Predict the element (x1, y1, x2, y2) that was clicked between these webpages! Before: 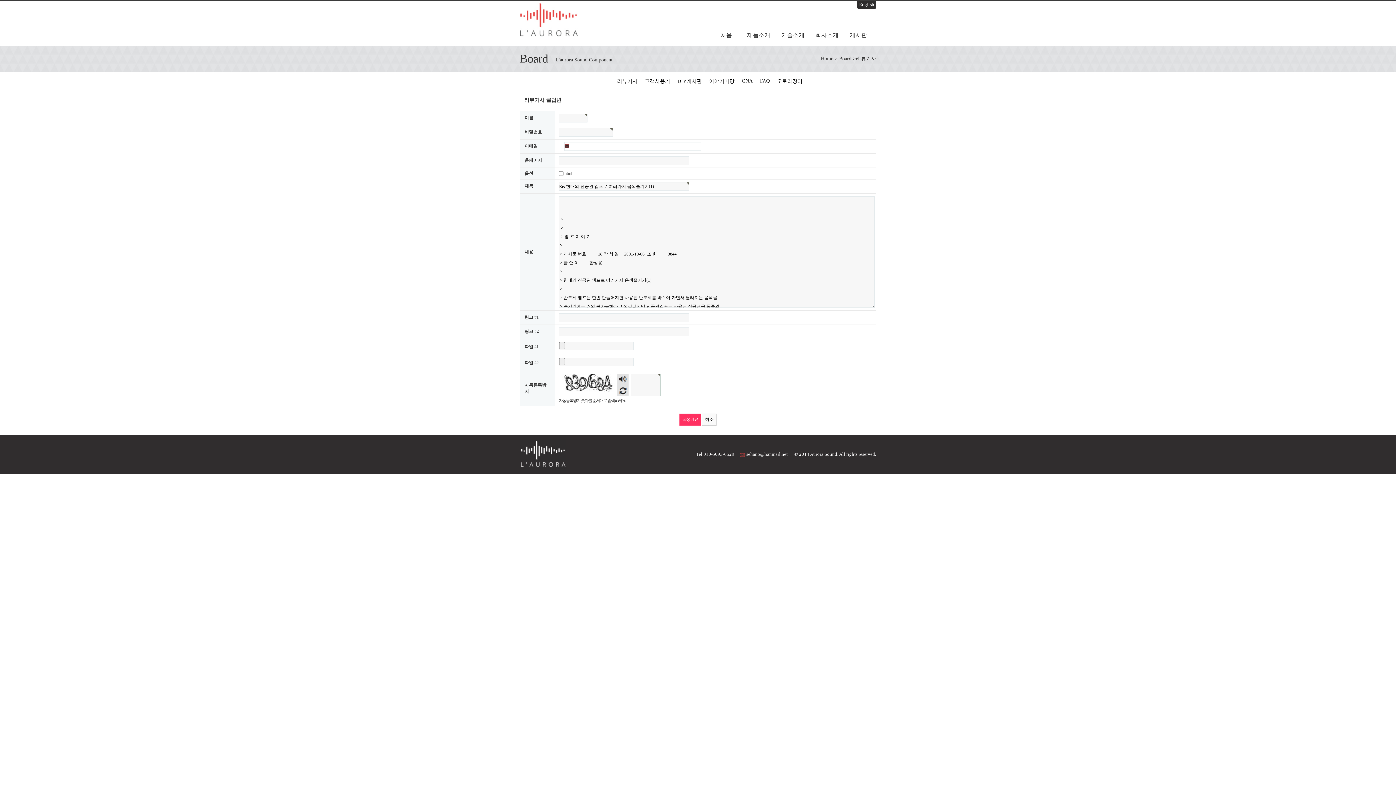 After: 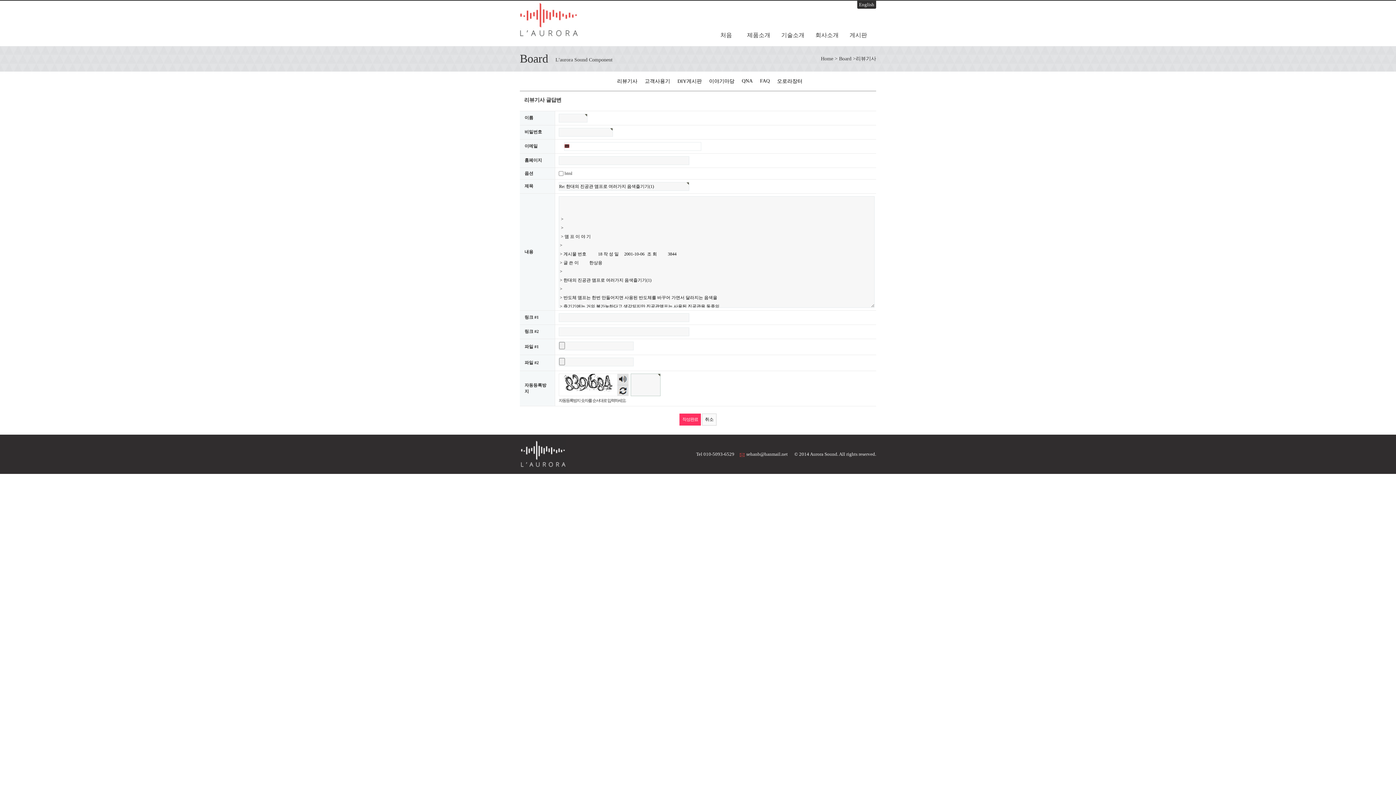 Action: bbox: (696, 451, 734, 457) label: Tel 010-5093-6529